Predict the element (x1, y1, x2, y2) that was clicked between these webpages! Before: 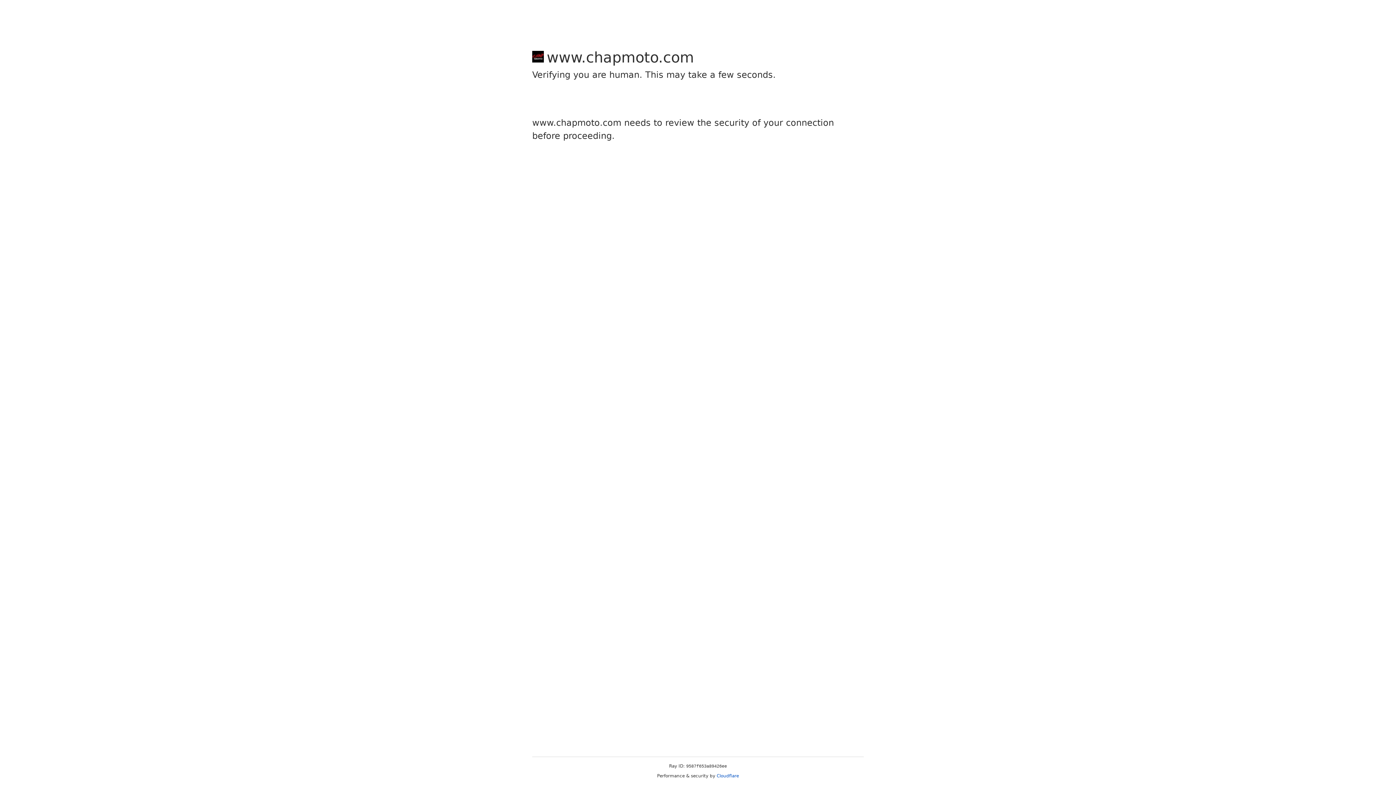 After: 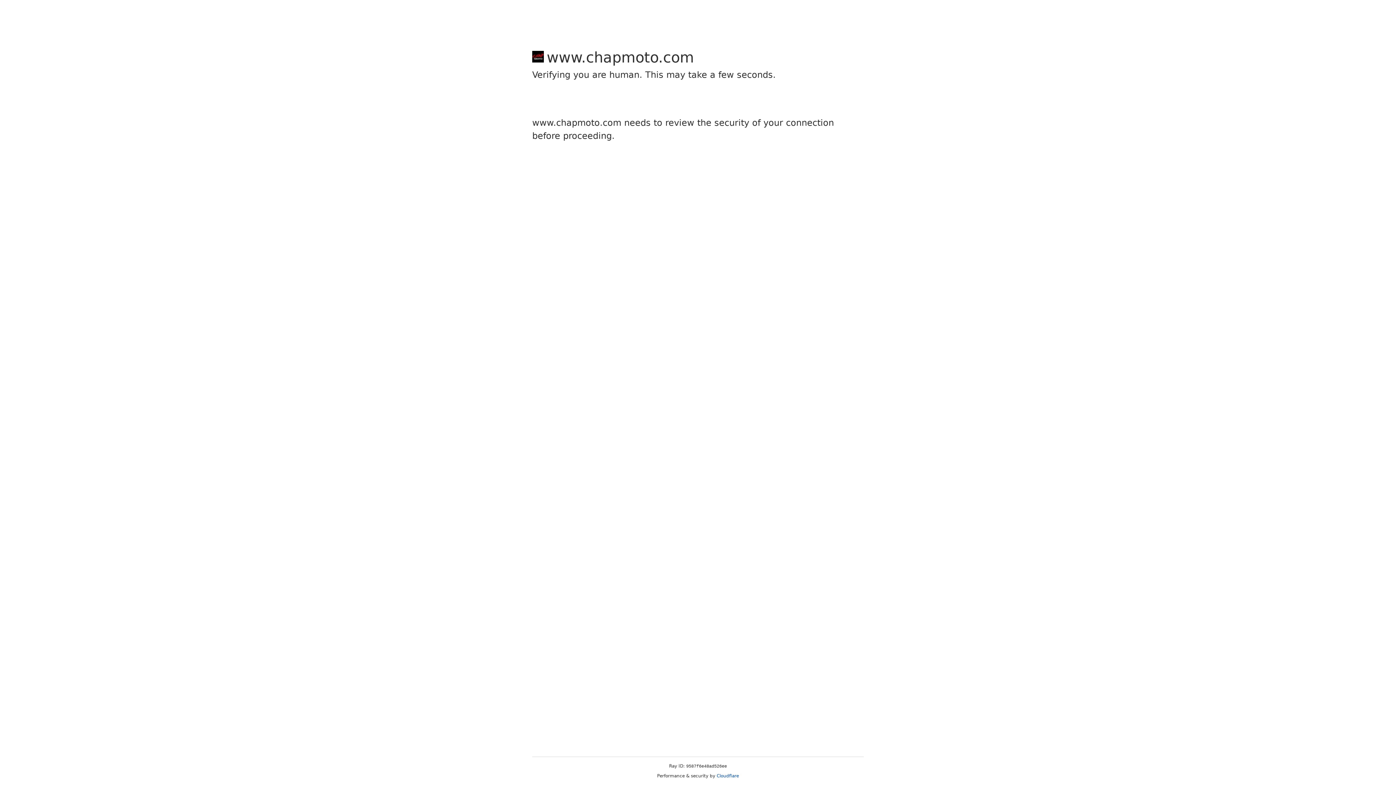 Action: label: Cloudflare bbox: (716, 773, 739, 778)